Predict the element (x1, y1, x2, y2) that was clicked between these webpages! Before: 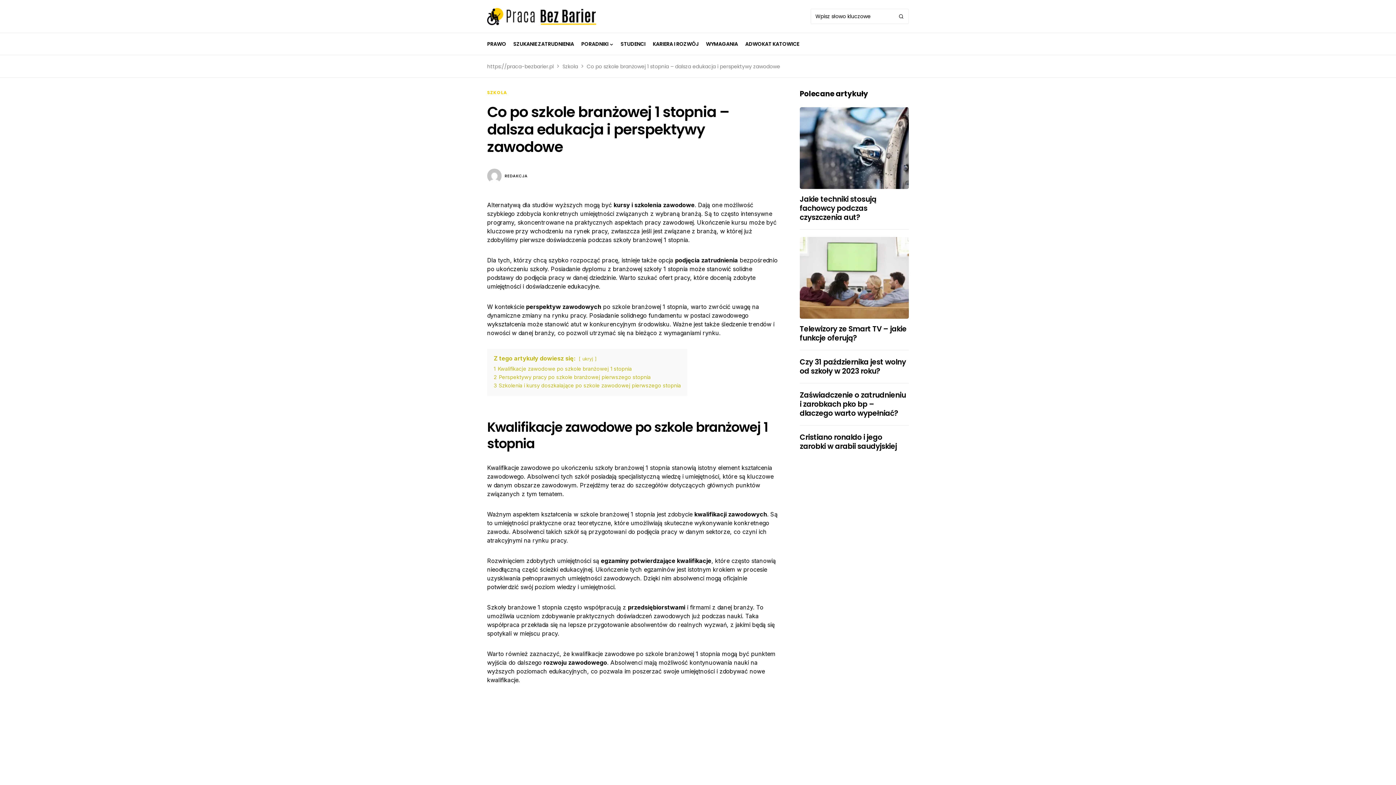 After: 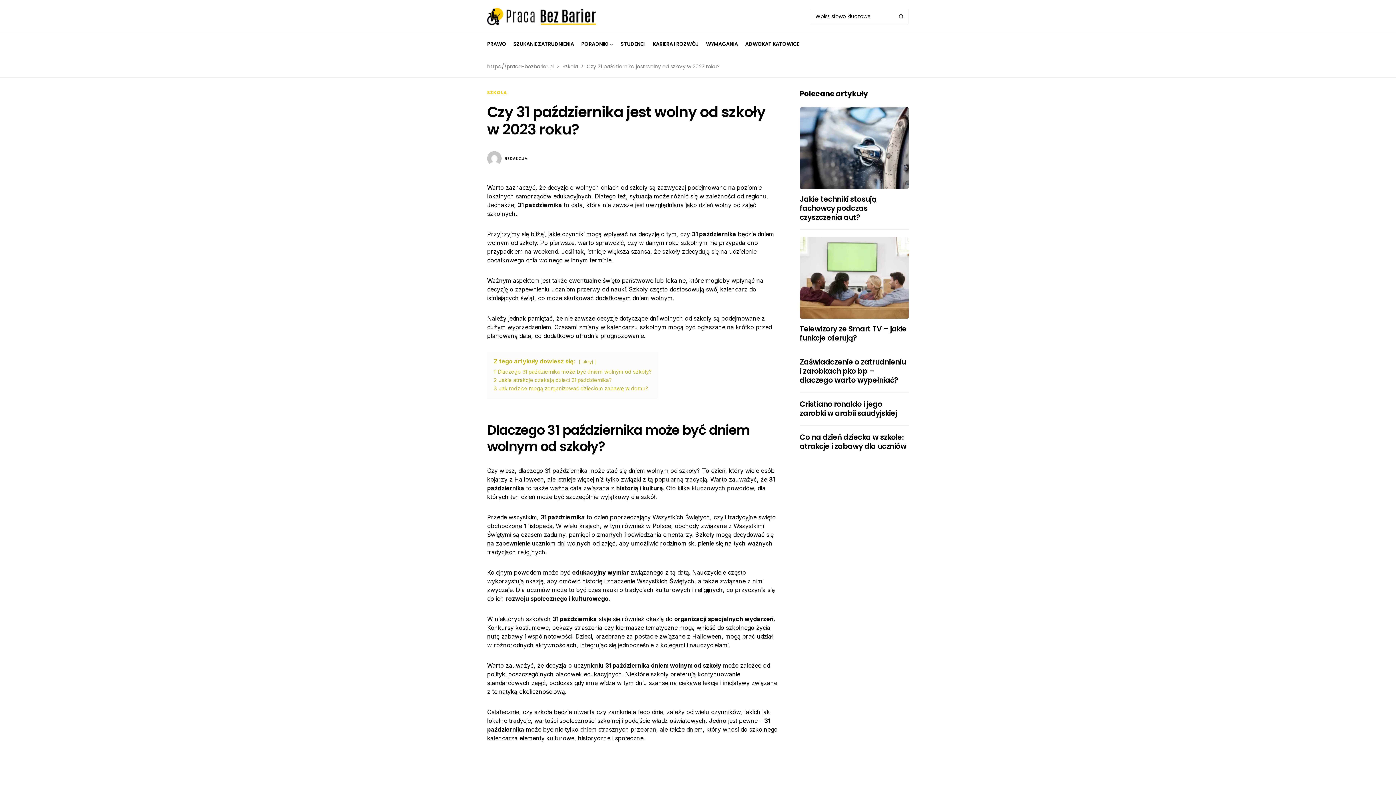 Action: bbox: (800, 357, 906, 376) label: Czy 31 października jest wolny od szkoły w 2023 roku?